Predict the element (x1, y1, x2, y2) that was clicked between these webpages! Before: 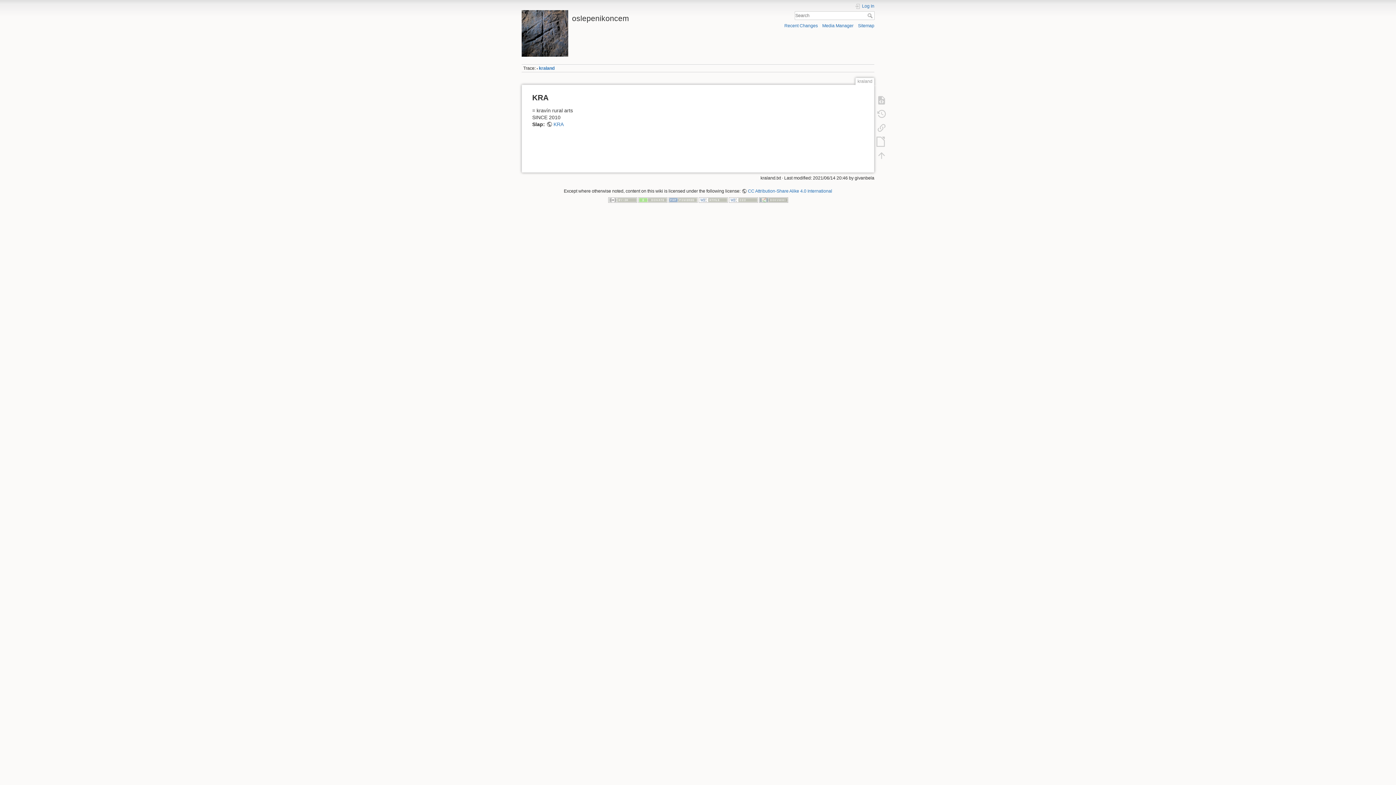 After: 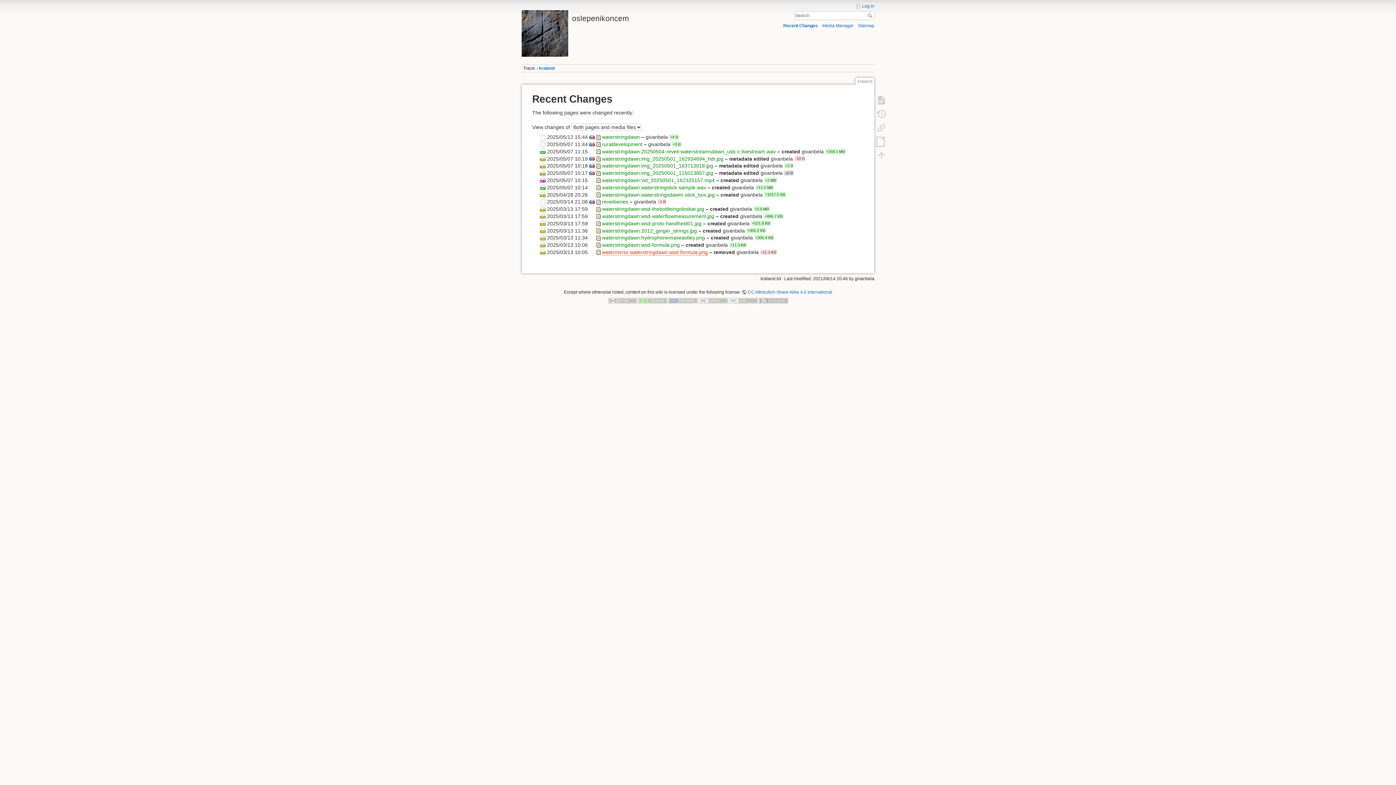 Action: bbox: (784, 23, 818, 28) label: Recent Changes